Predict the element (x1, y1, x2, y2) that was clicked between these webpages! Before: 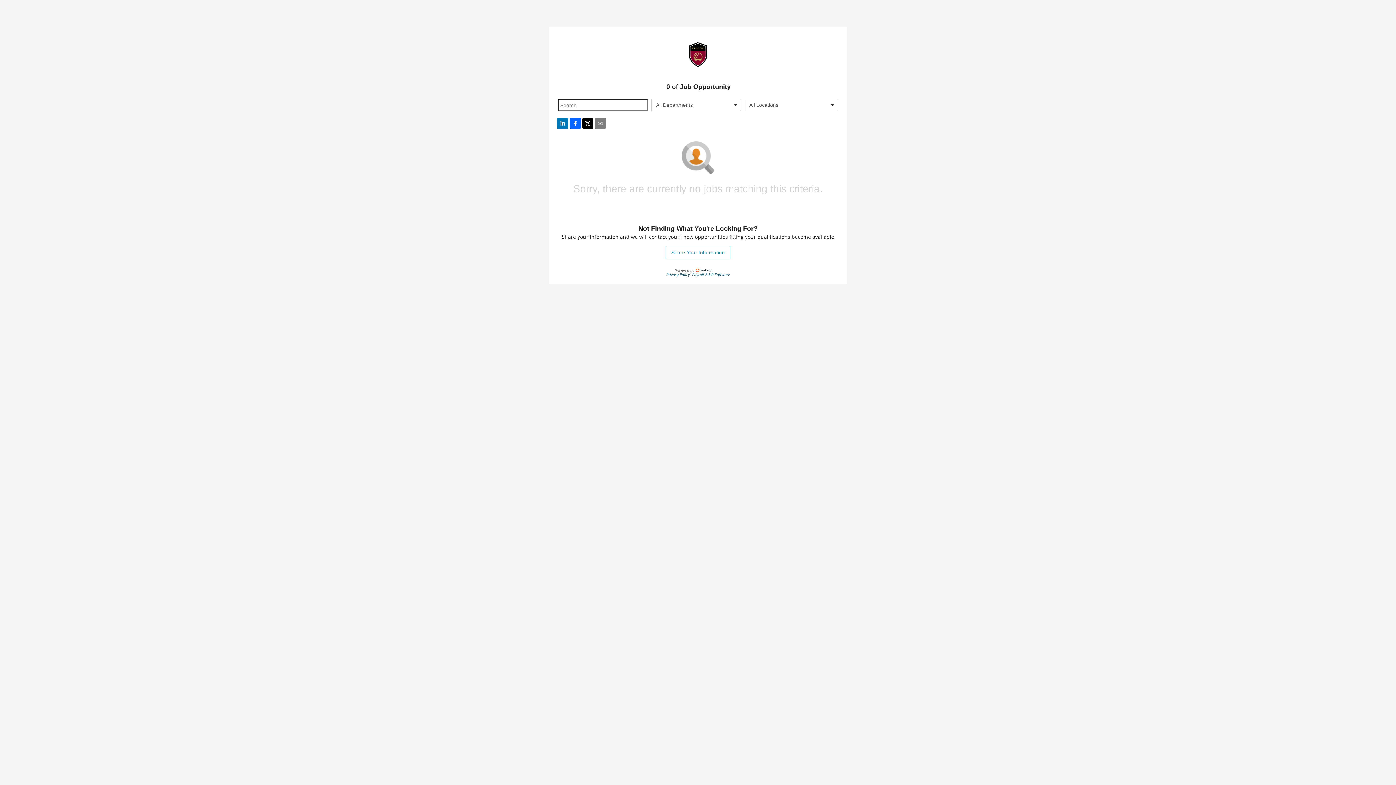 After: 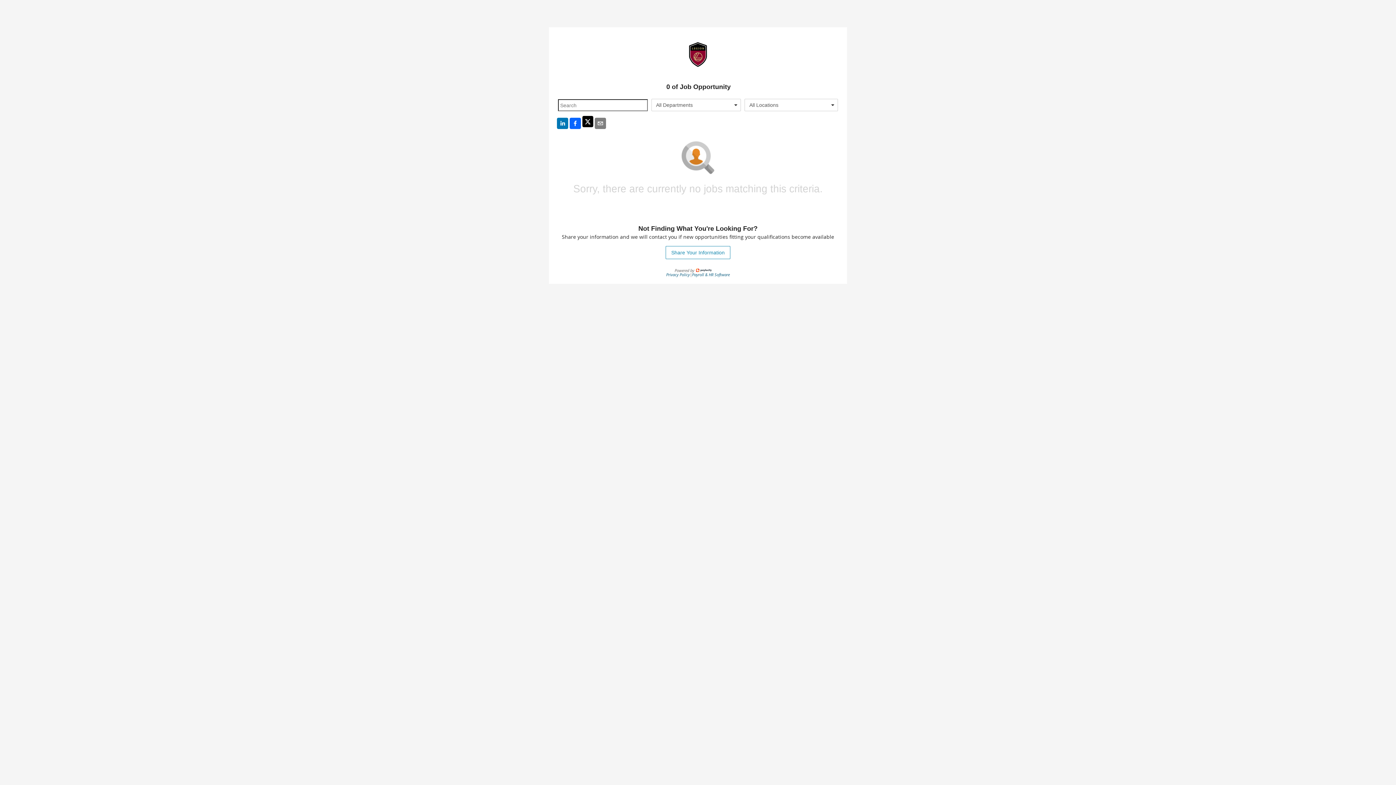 Action: bbox: (581, 117, 594, 130)